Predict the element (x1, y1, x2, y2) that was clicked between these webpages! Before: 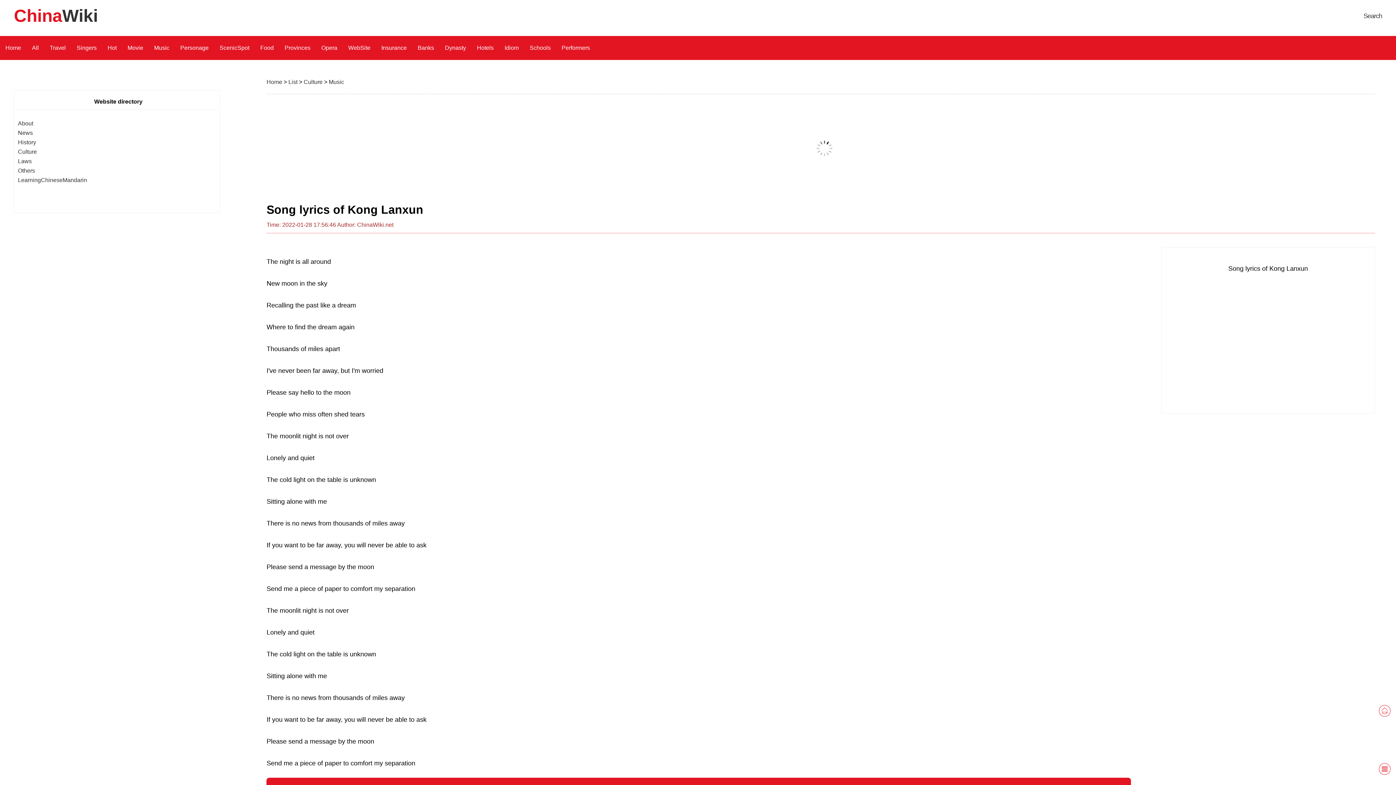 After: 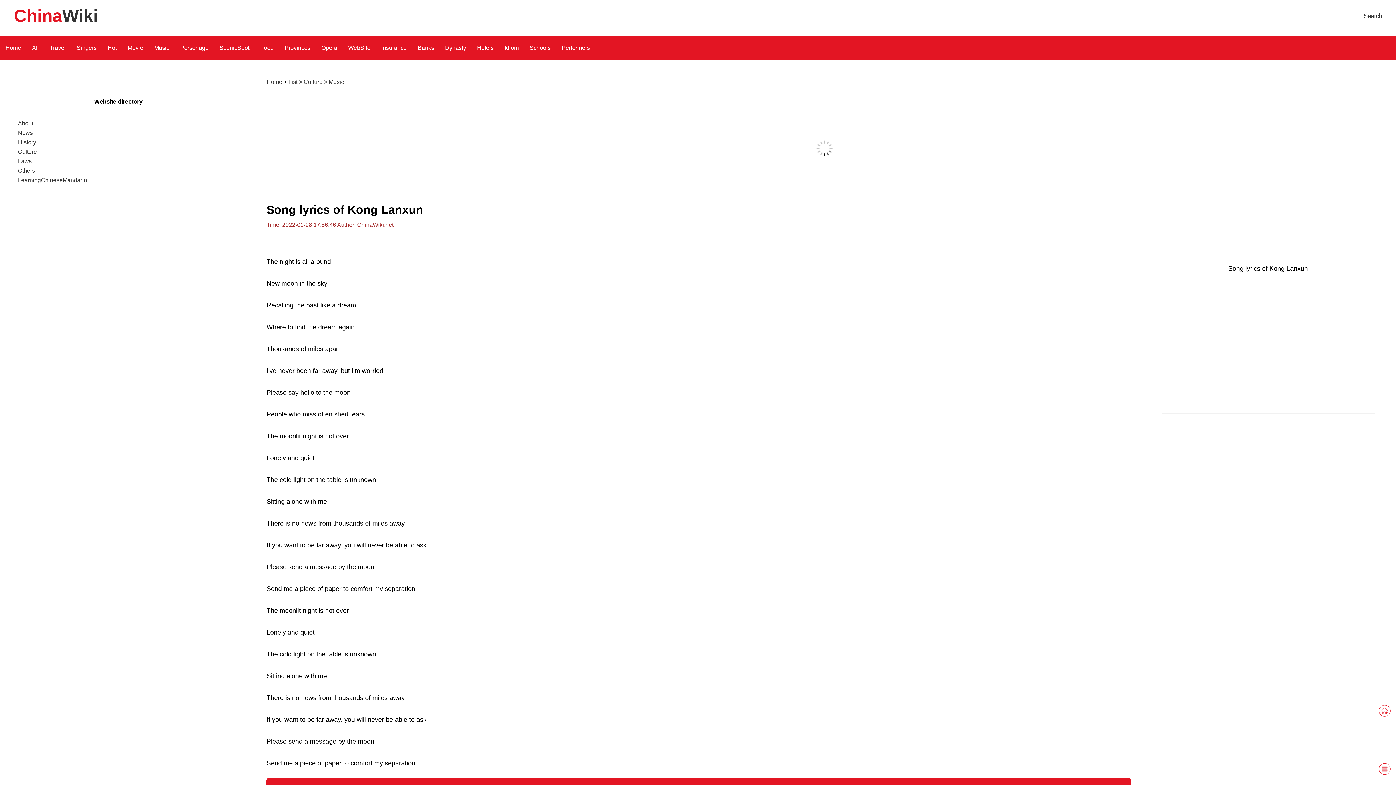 Action: label: About bbox: (17, 120, 33, 126)